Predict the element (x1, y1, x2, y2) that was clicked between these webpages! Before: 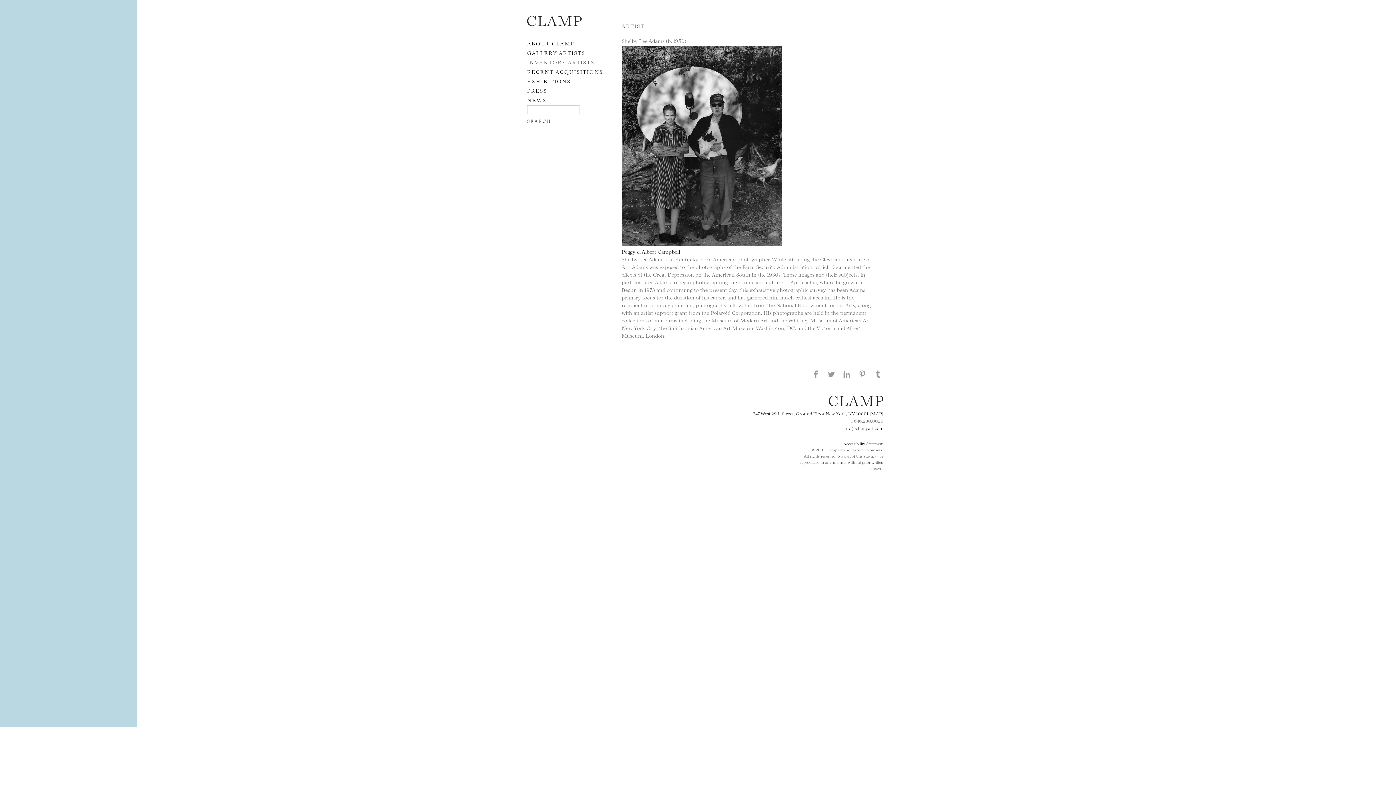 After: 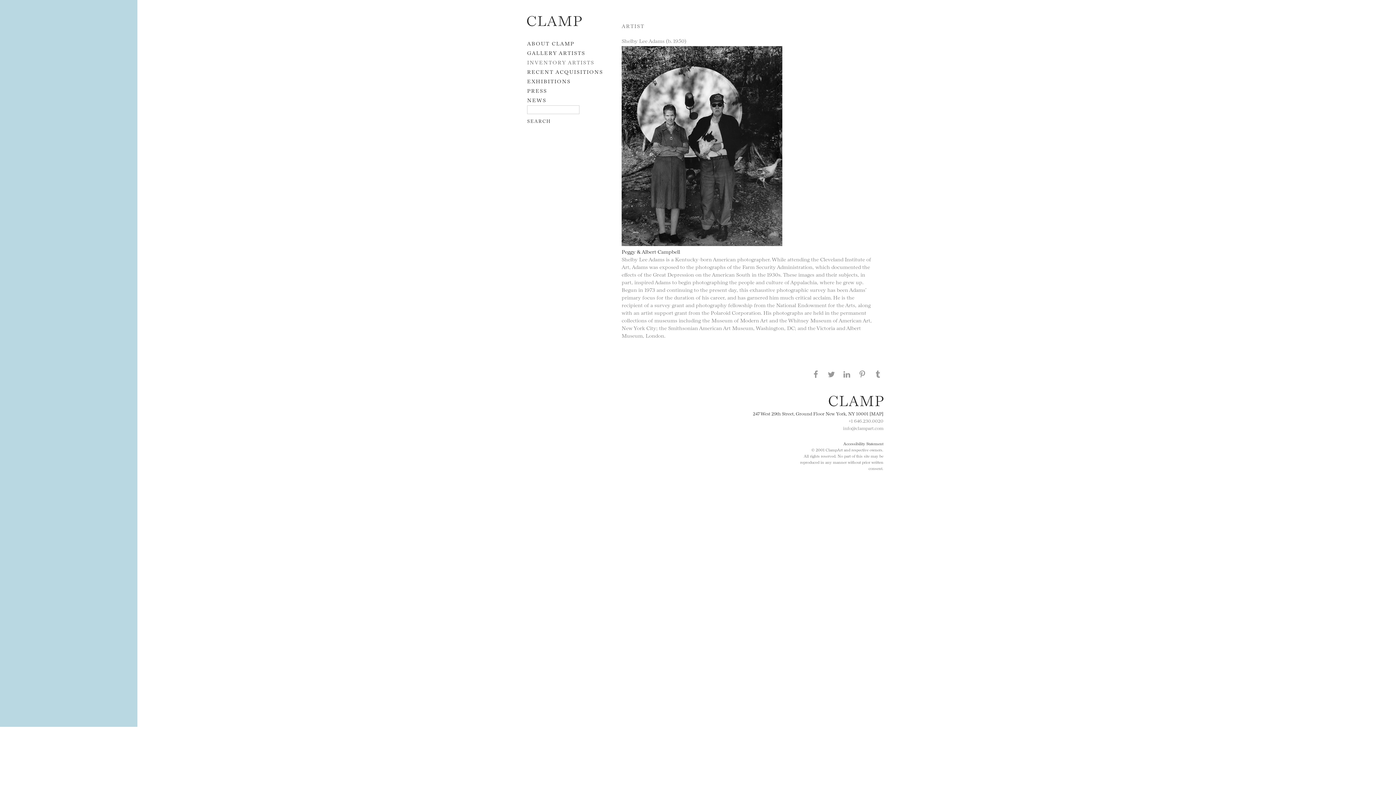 Action: bbox: (843, 424, 883, 430) label: info@clampart.com